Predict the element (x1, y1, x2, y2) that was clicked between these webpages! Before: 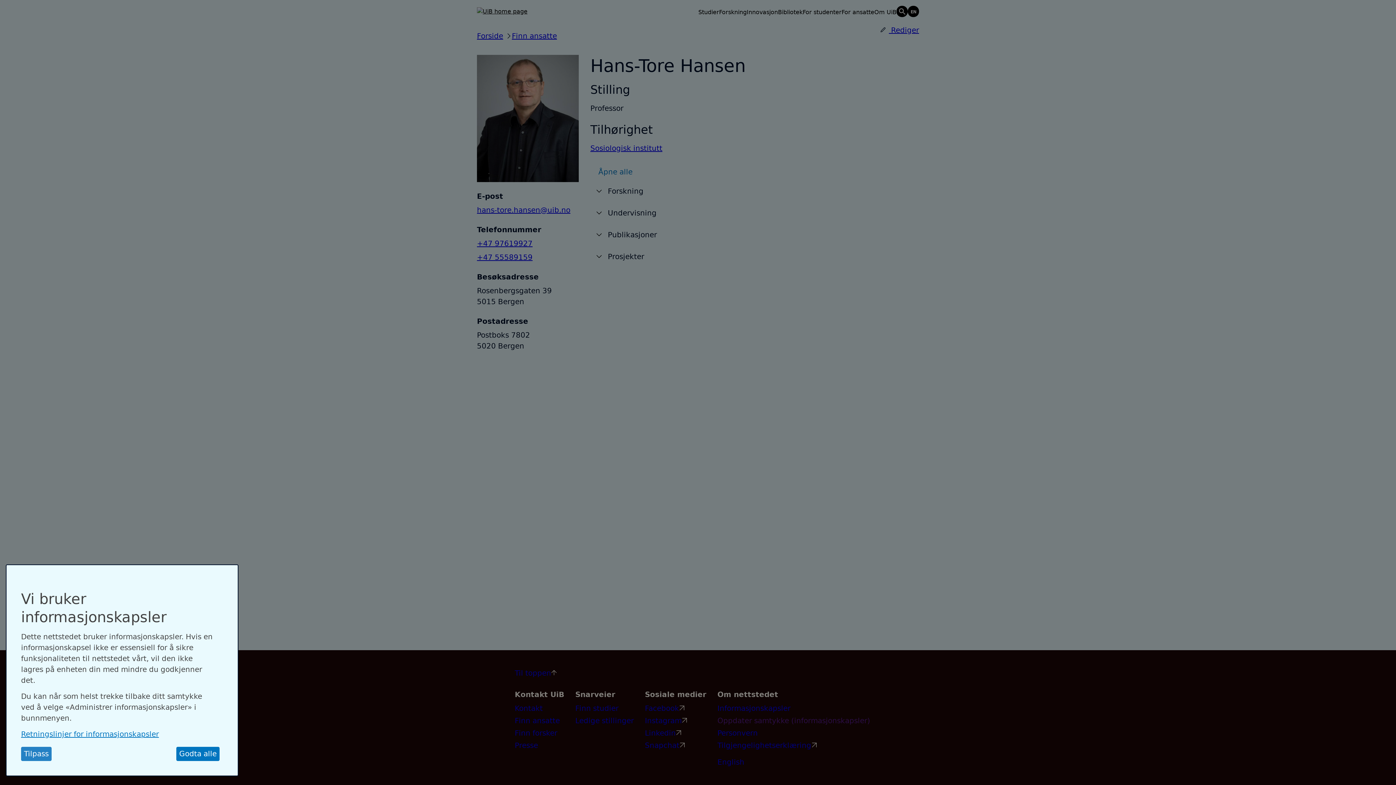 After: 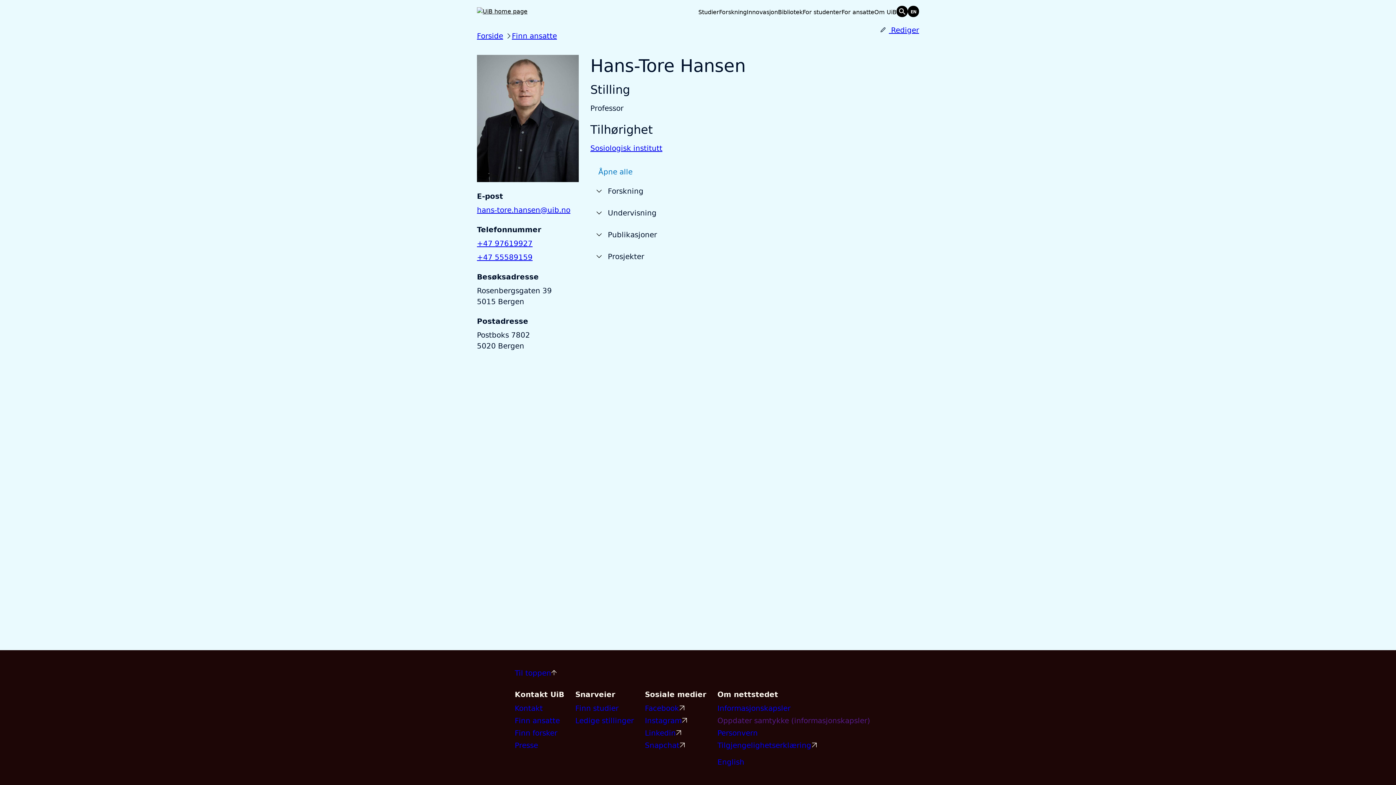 Action: bbox: (223, 569, 234, 578) label: Close dialog and decline all